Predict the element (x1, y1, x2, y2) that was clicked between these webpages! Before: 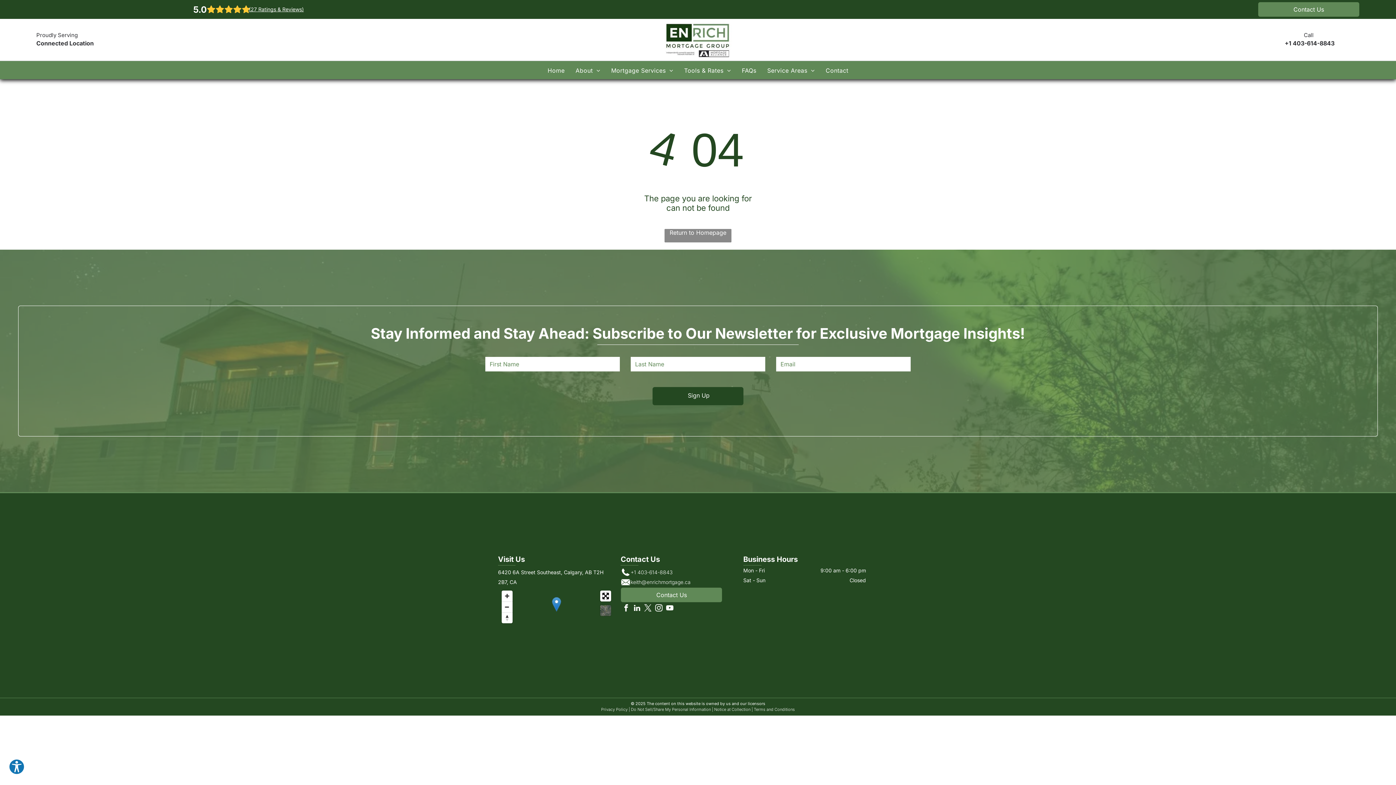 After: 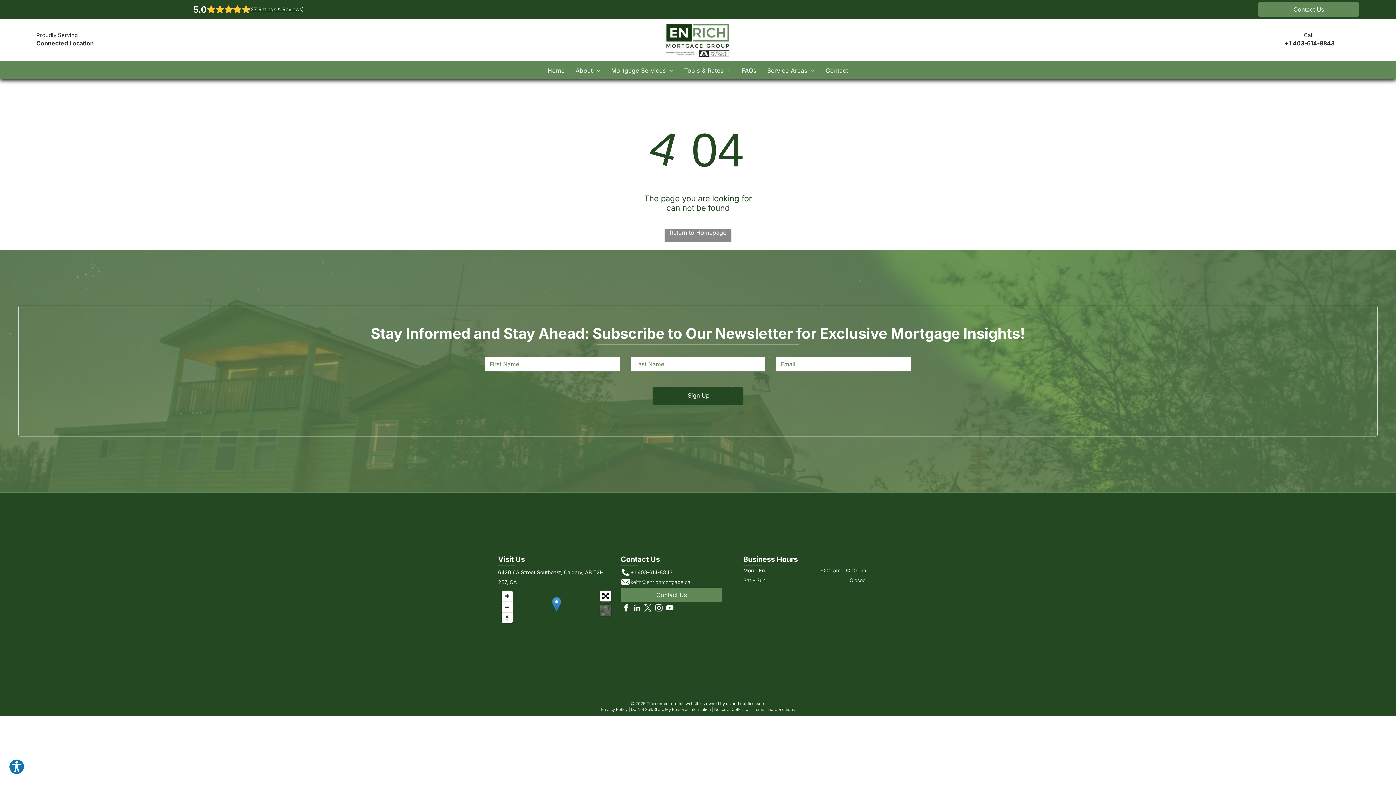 Action: label: youtube bbox: (664, 602, 675, 615)